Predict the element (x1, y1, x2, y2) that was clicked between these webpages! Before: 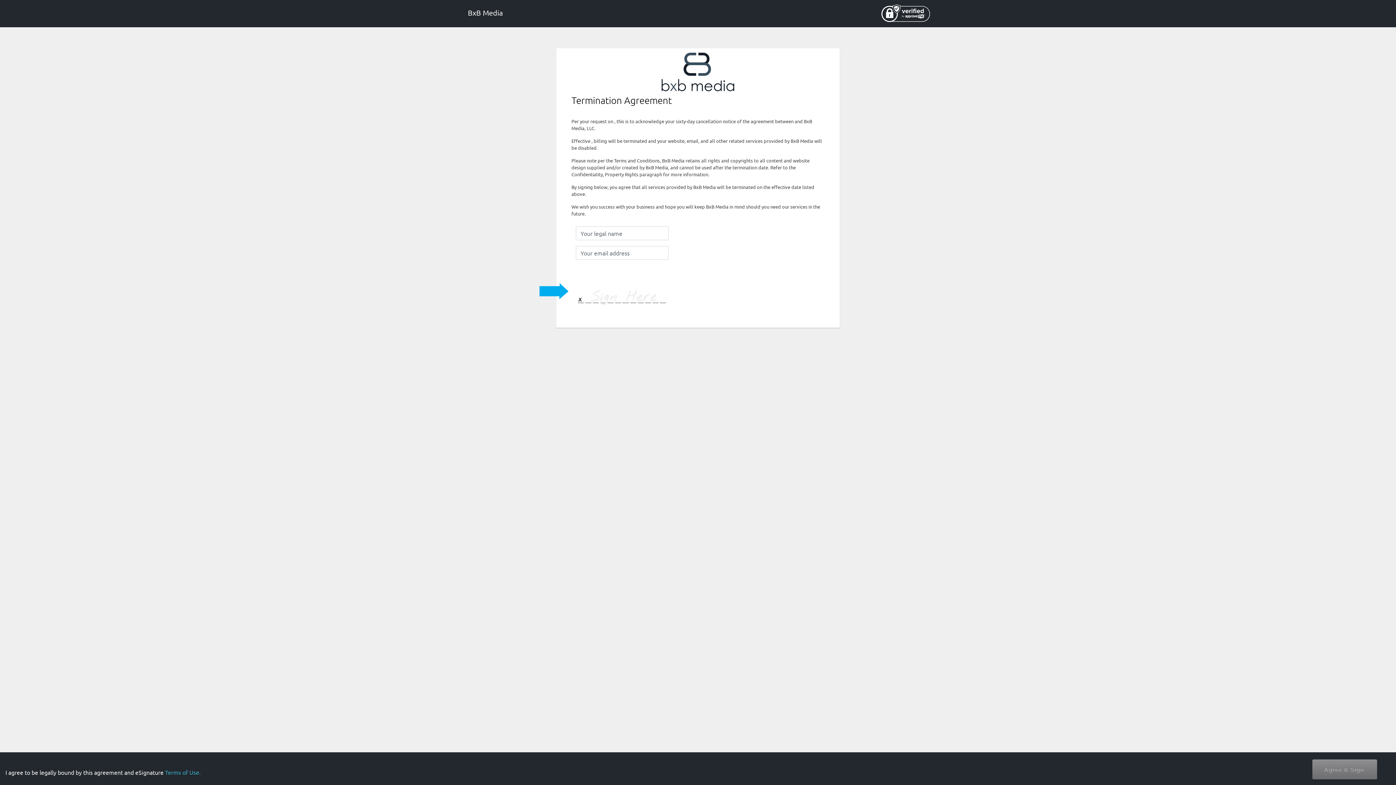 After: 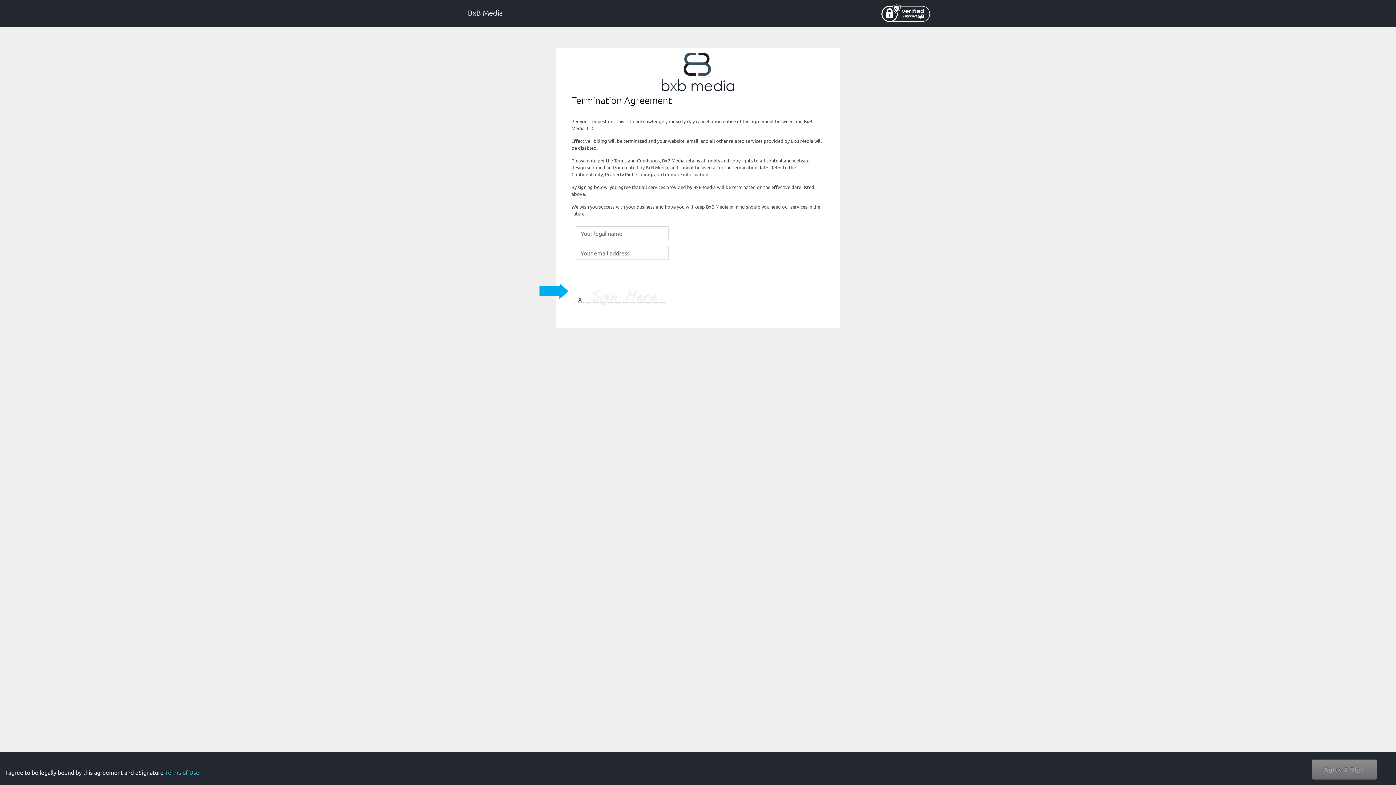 Action: bbox: (661, 69, 734, 75)